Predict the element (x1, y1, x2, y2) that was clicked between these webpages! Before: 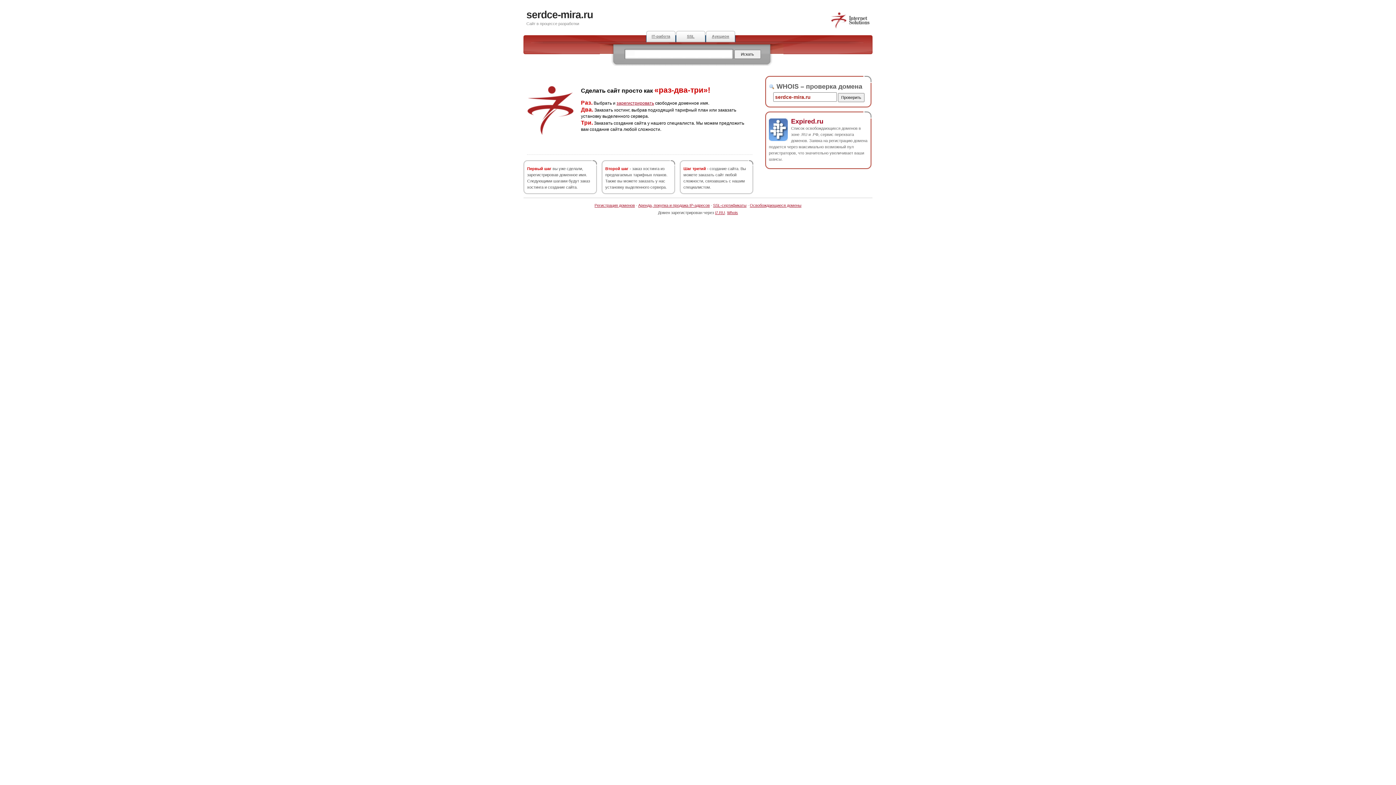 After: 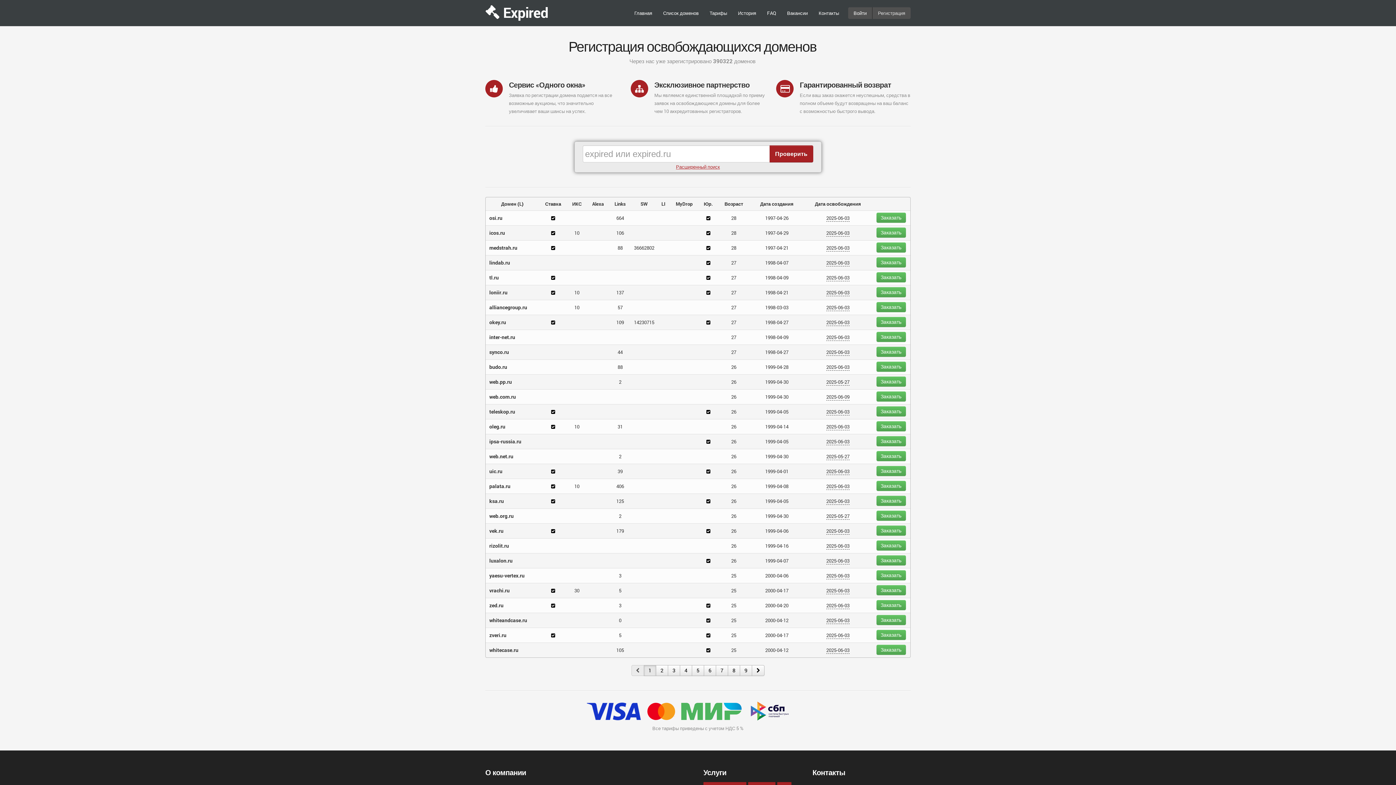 Action: label: Освобождающиеся домены bbox: (750, 203, 801, 207)